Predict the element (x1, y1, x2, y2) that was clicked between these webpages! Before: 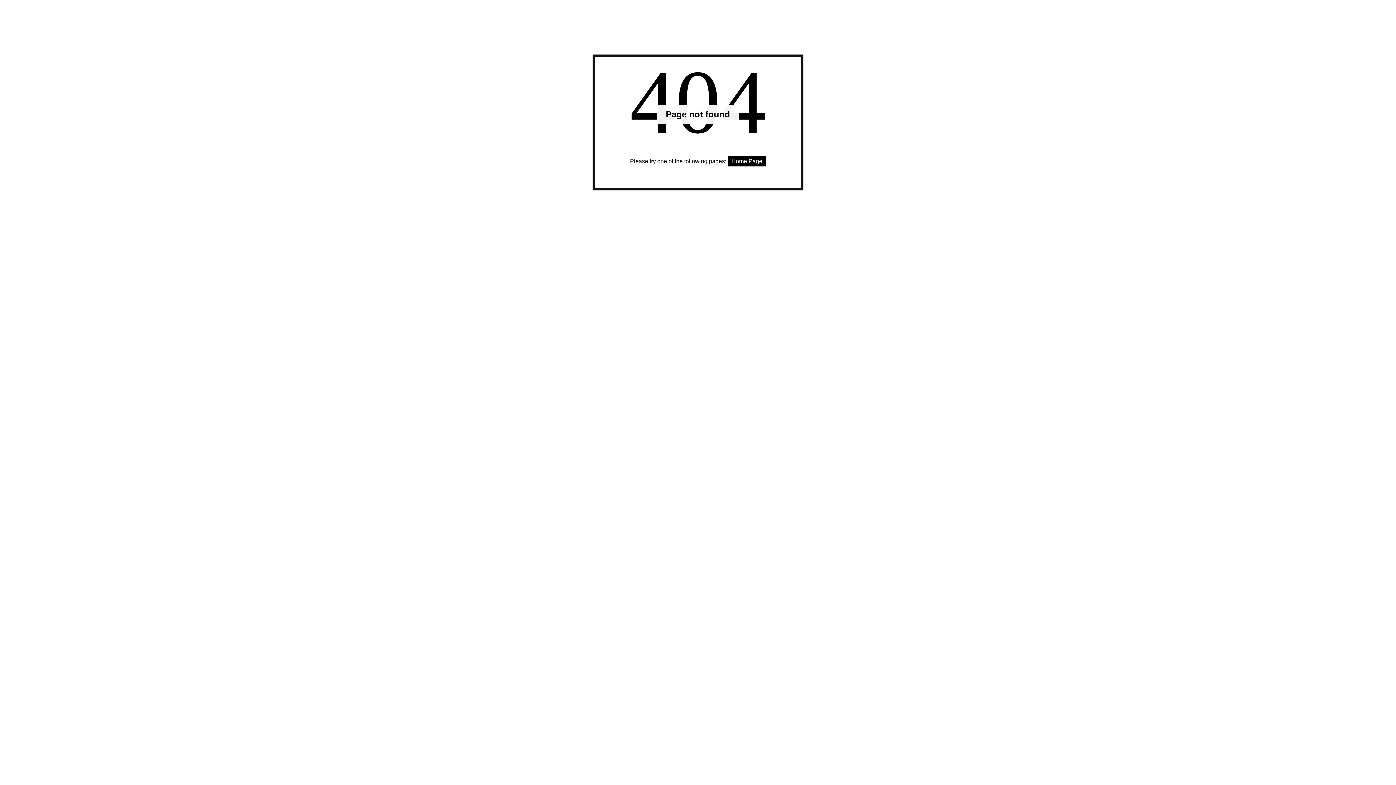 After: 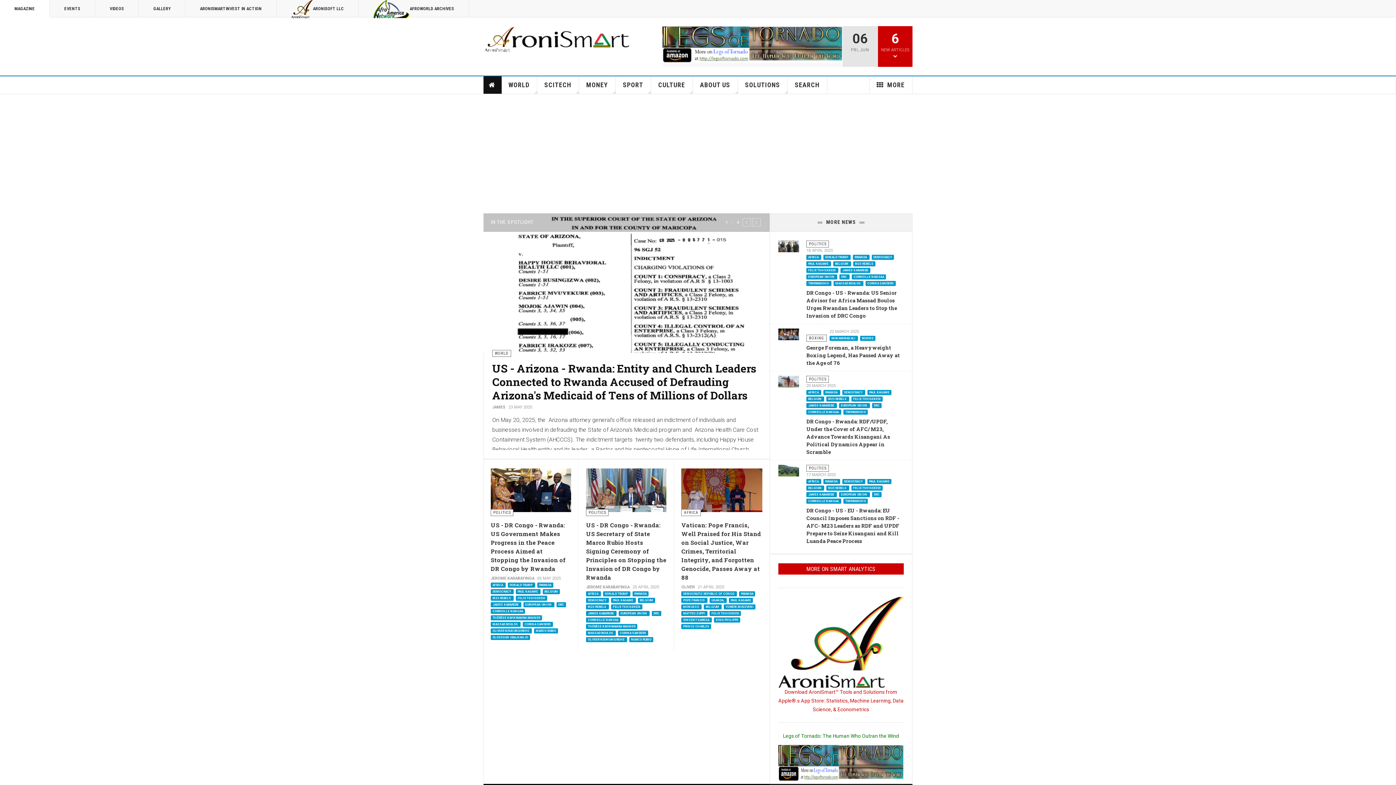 Action: label: Home Page bbox: (728, 156, 766, 166)